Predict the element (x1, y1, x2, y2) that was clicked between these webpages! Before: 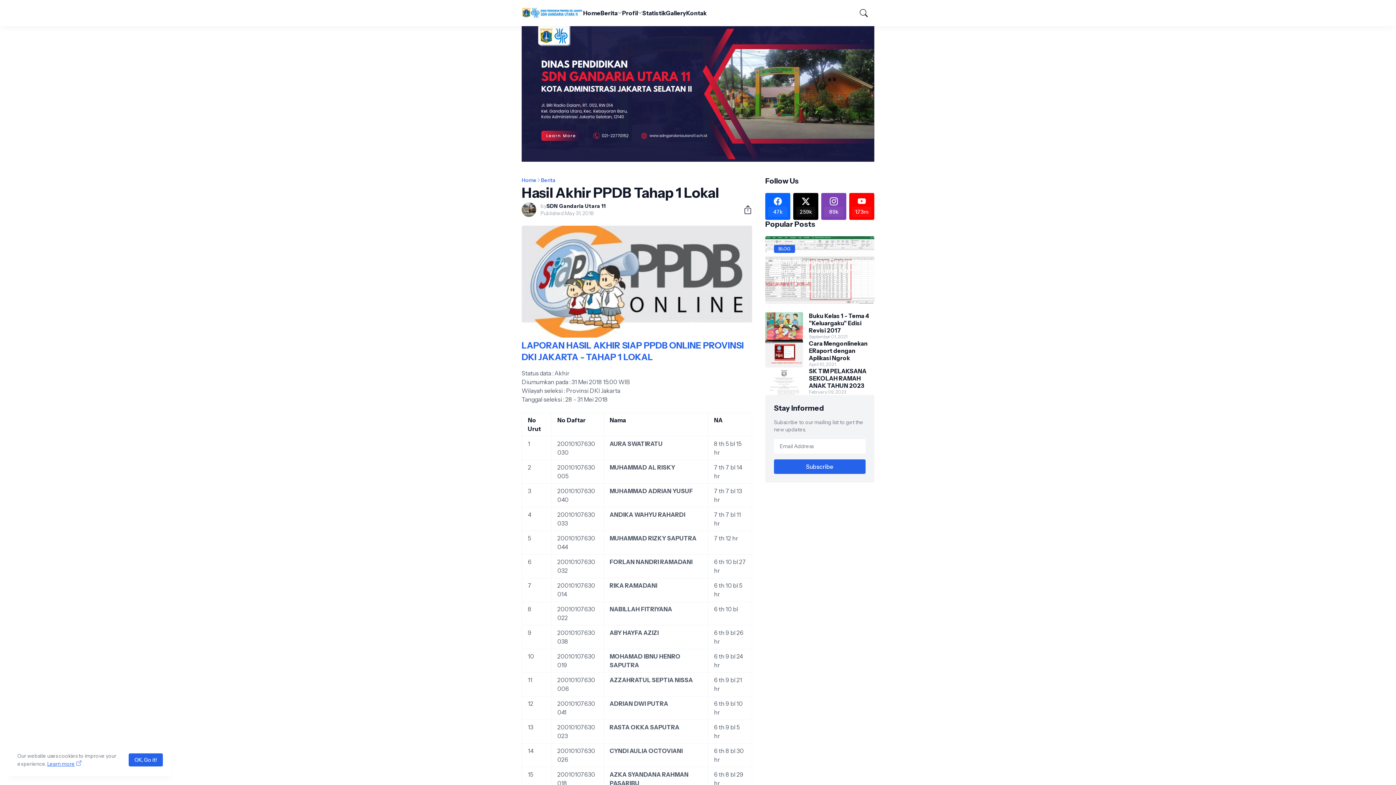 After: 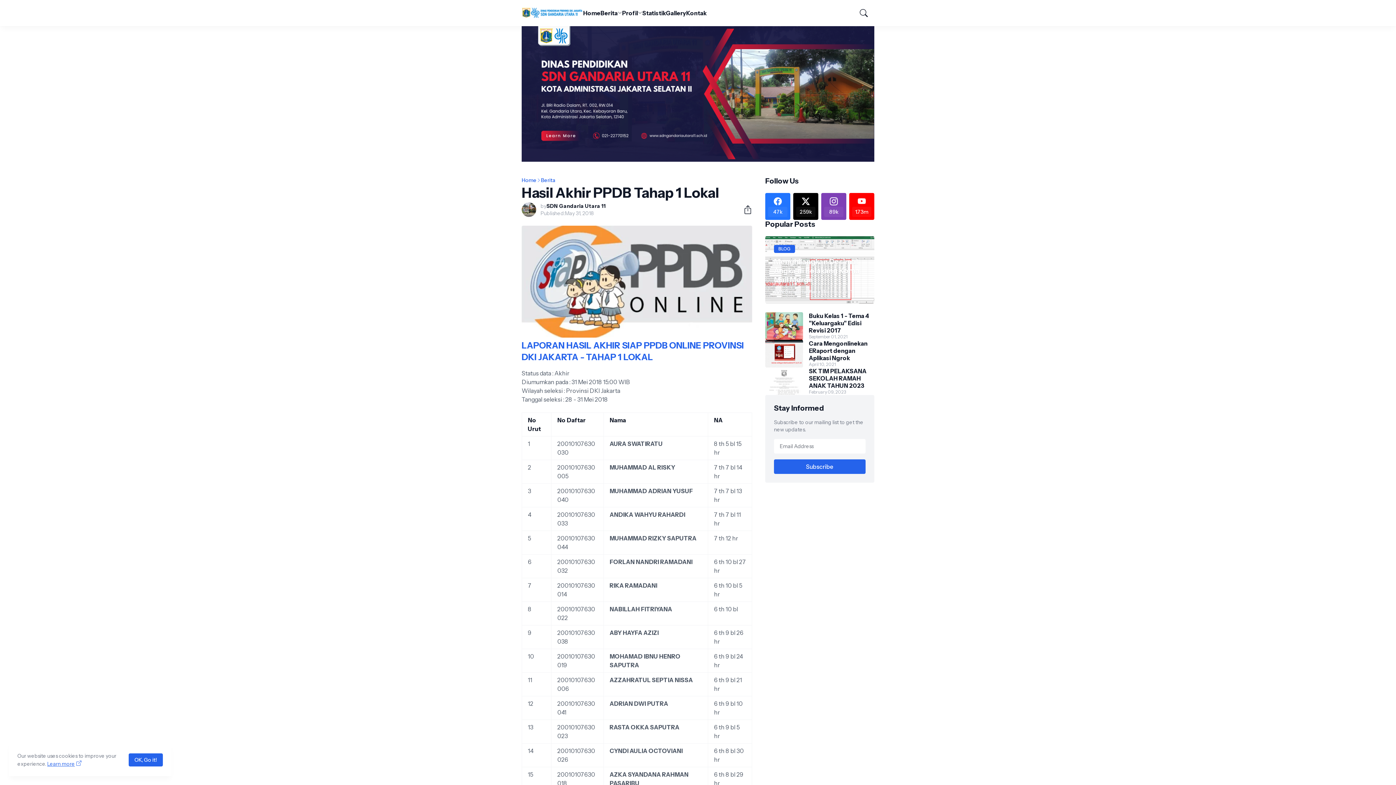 Action: label: 47k bbox: (765, 192, 790, 219)